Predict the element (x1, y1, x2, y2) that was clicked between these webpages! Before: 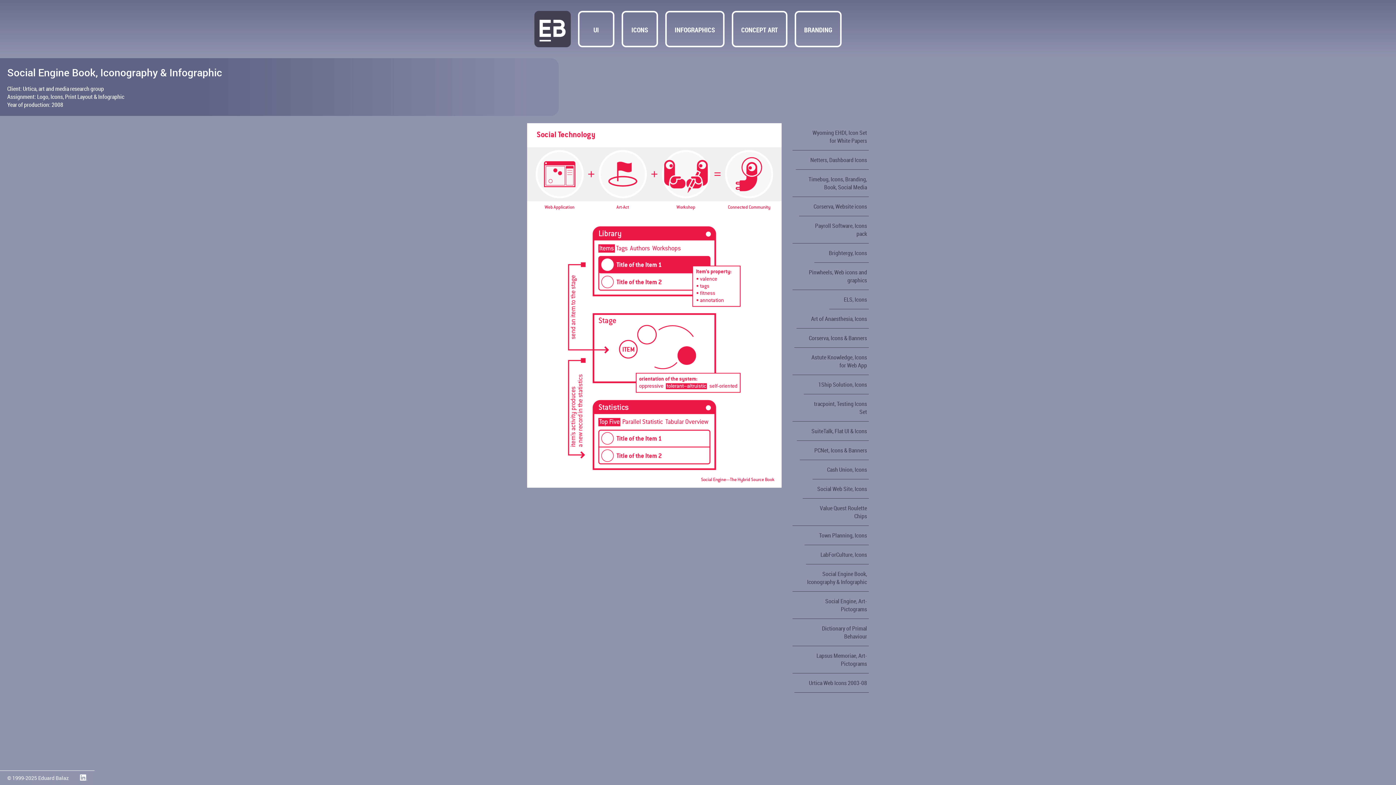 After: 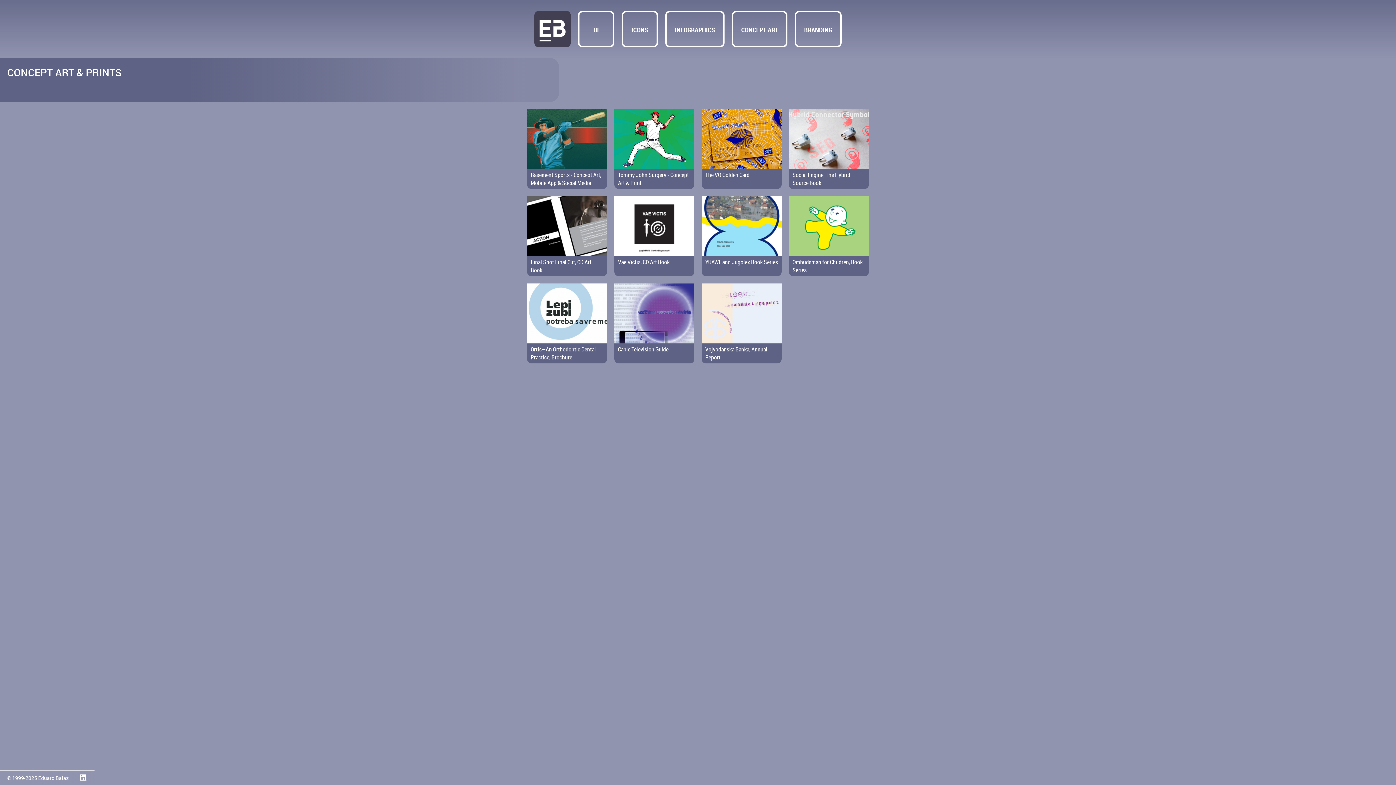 Action: label: CONCEPT ART bbox: (732, 10, 787, 47)